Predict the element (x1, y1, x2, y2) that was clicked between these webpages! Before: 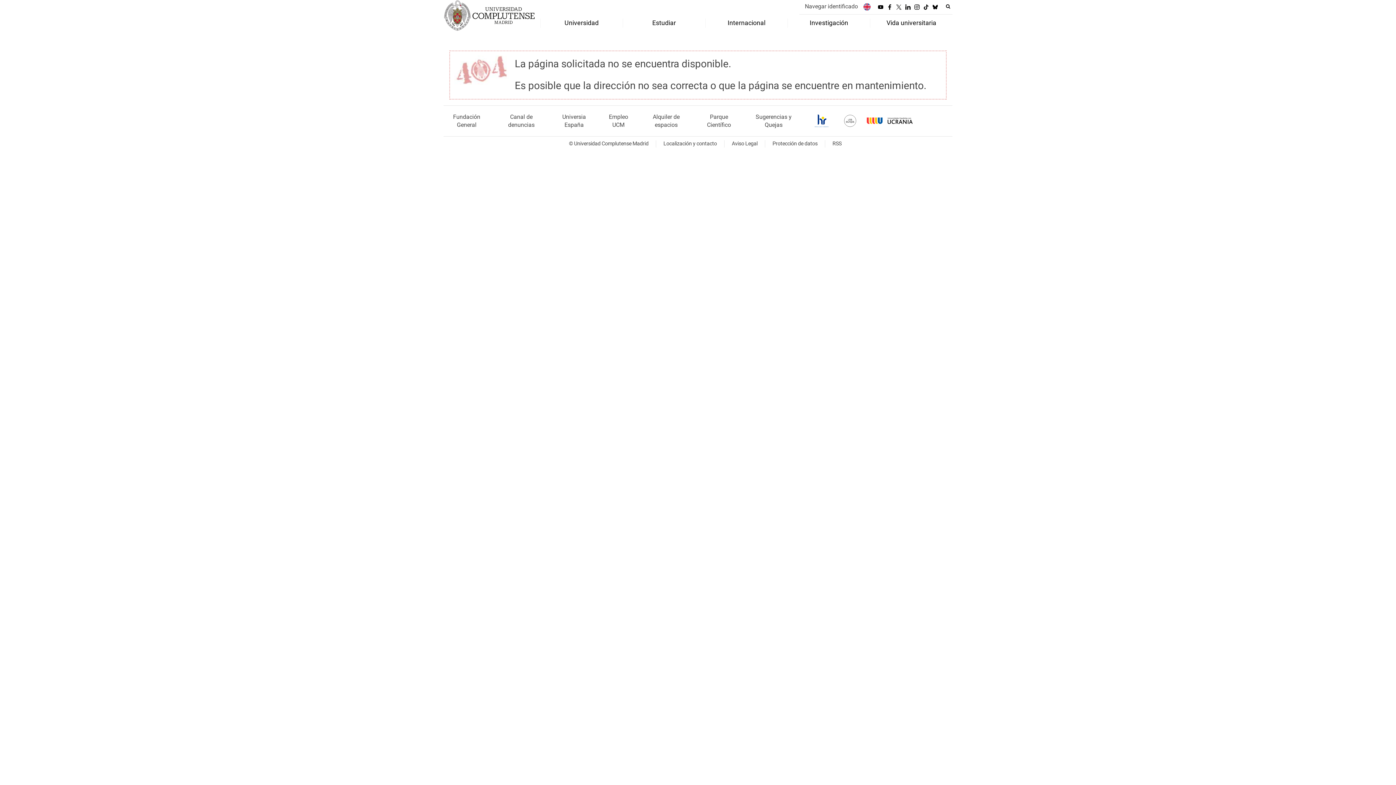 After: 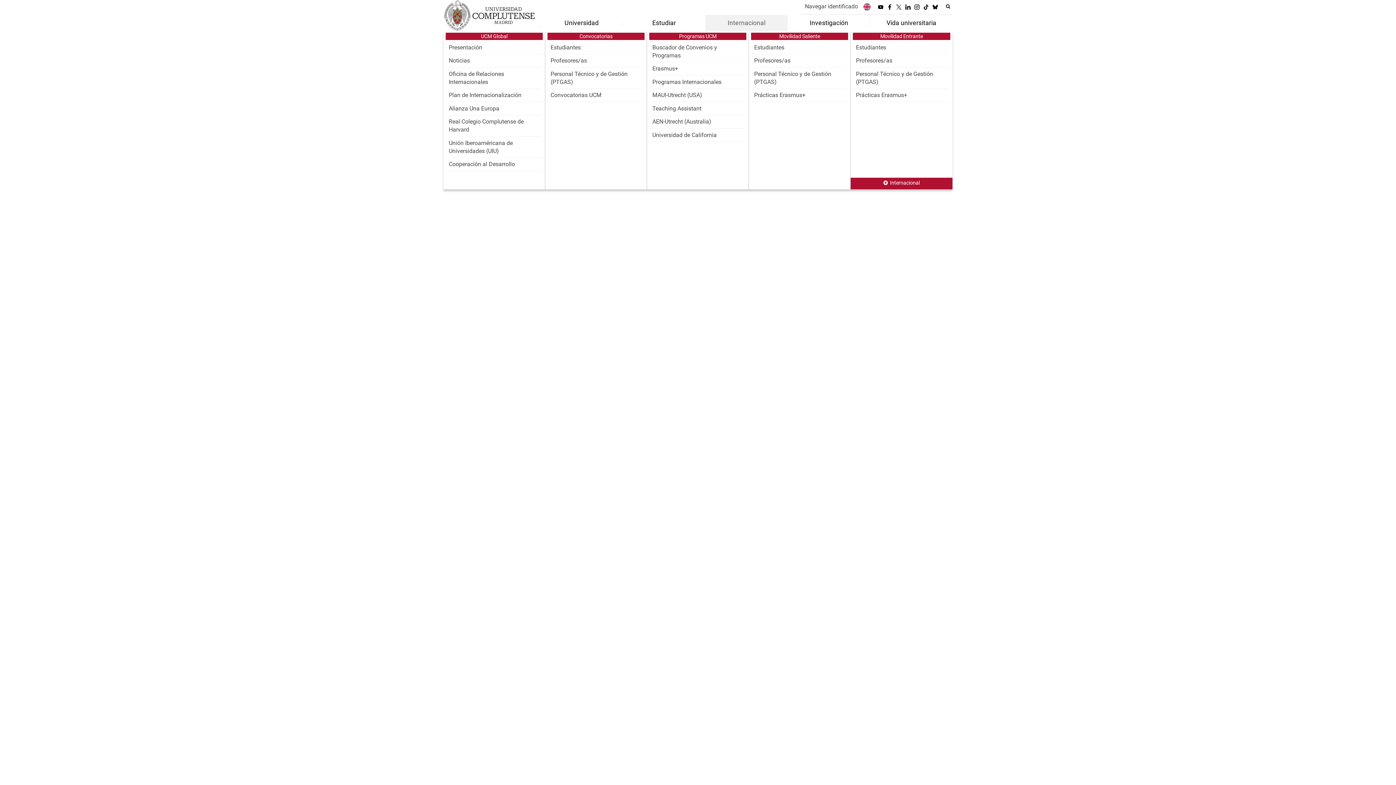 Action: label: Internacional bbox: (705, 18, 787, 27)